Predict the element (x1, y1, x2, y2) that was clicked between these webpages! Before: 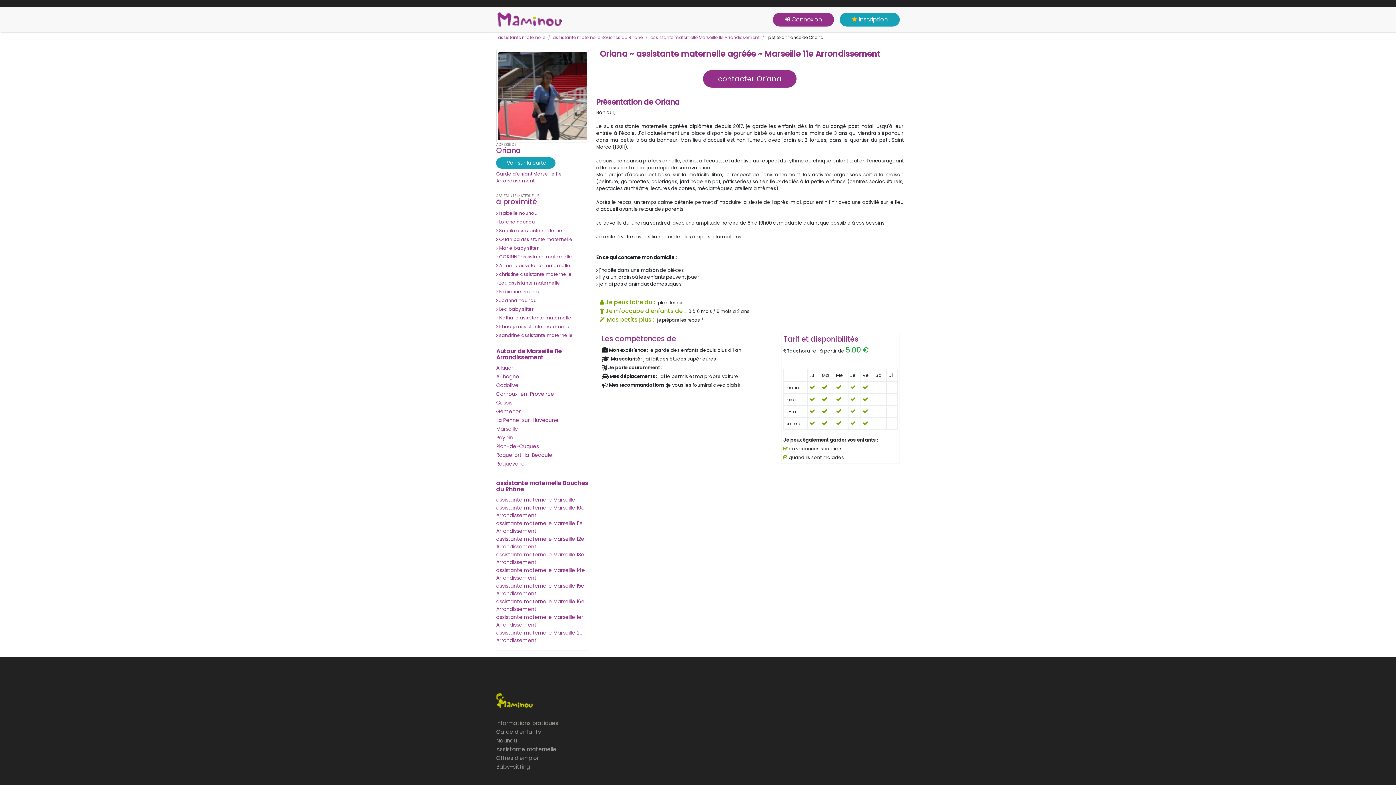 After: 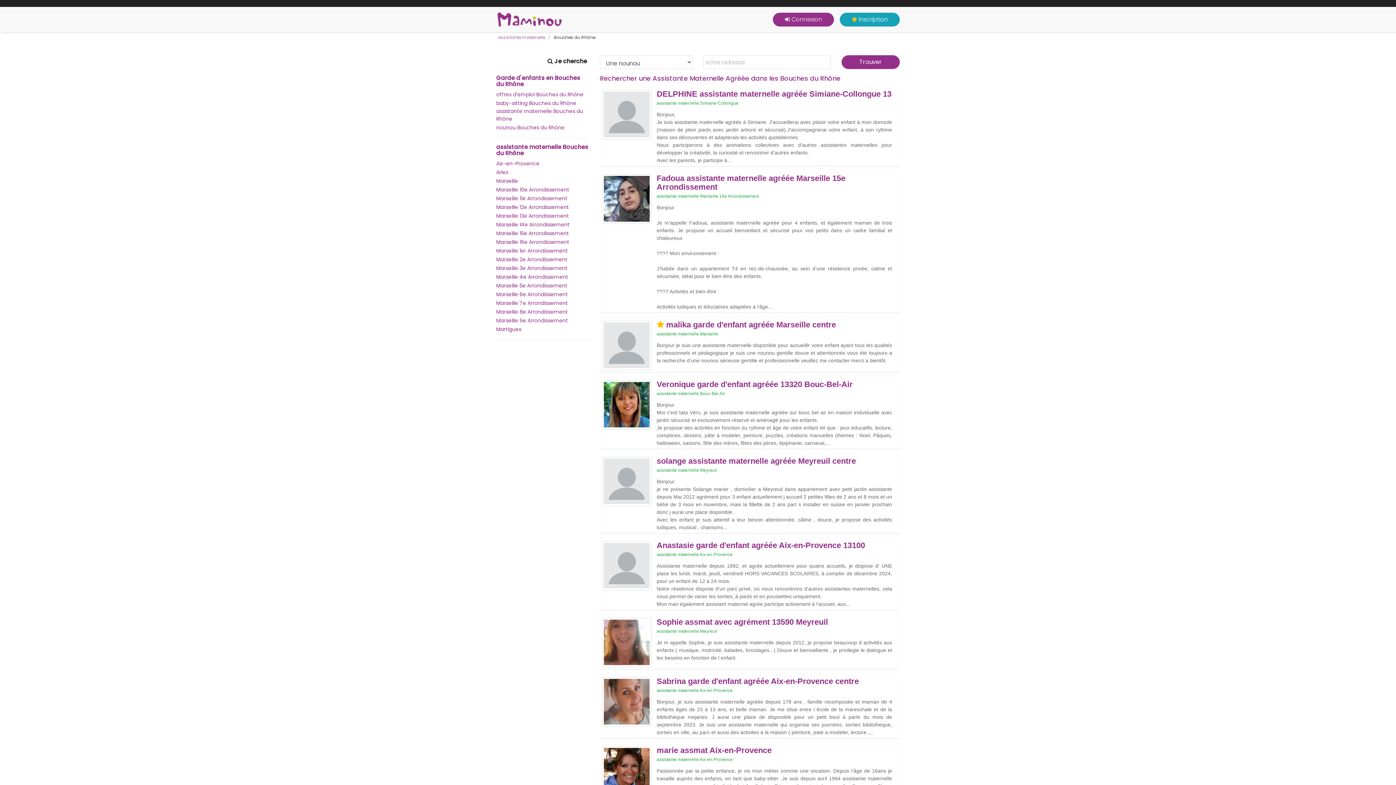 Action: bbox: (553, 34, 642, 40) label: assistante maternelle Bouches du Rhône